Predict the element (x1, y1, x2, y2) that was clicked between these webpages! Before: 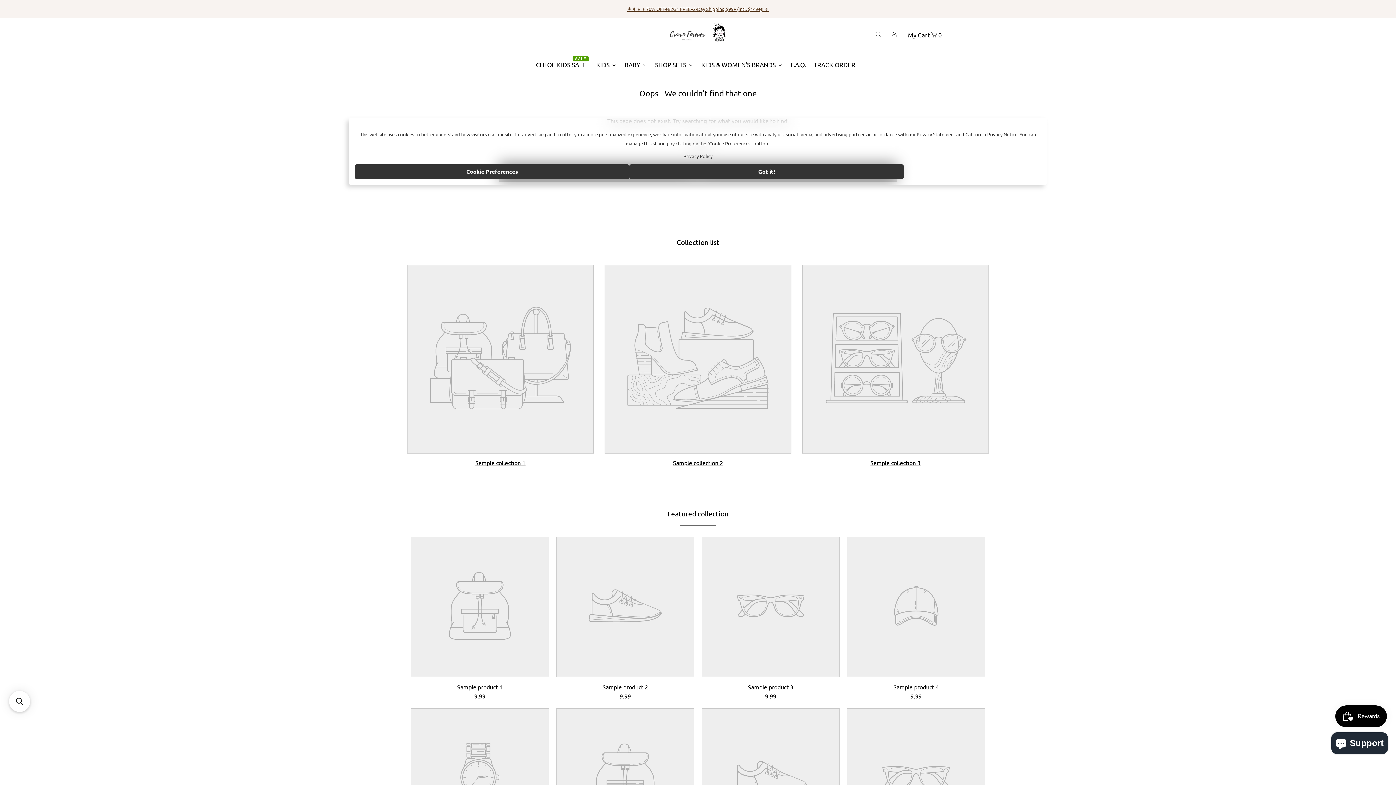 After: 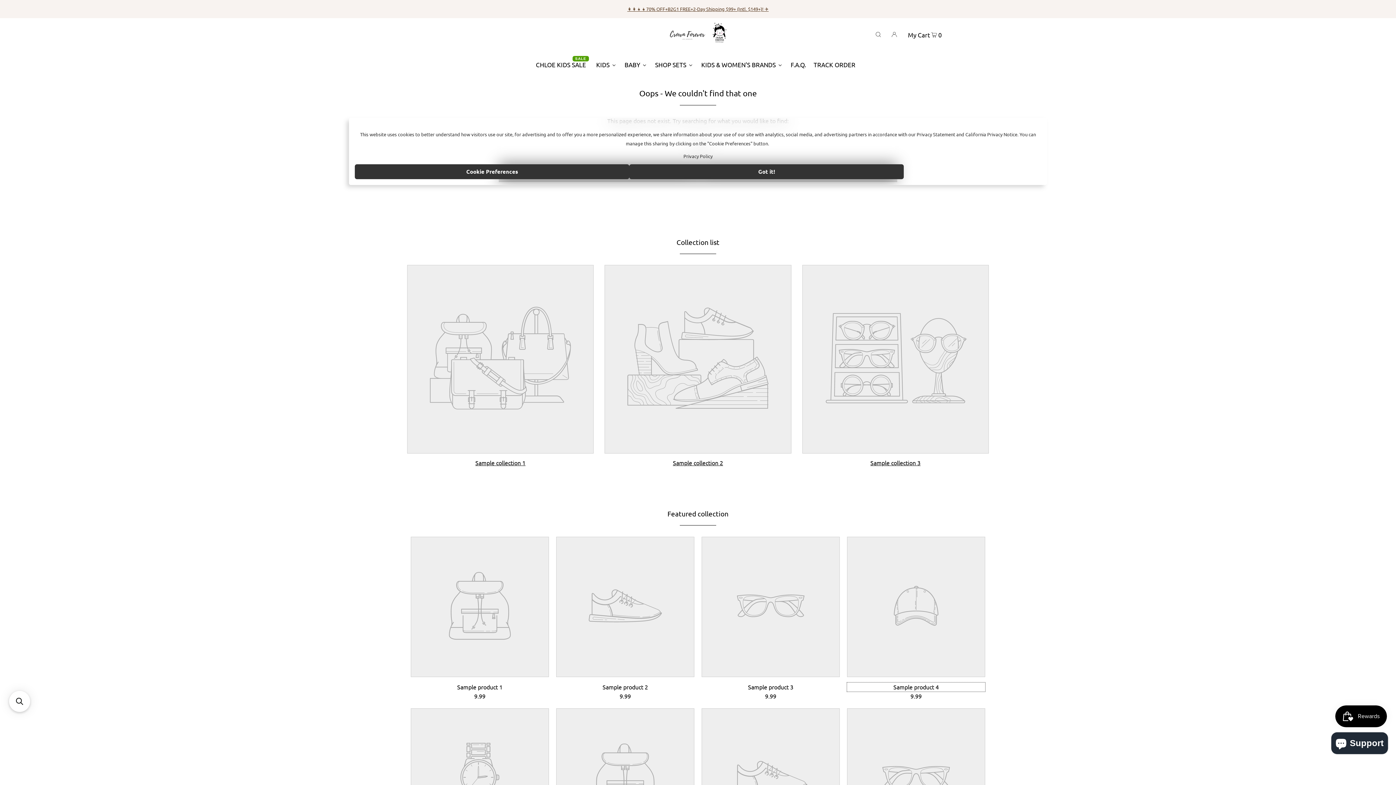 Action: label: Sample product 4 bbox: (847, 682, 985, 692)